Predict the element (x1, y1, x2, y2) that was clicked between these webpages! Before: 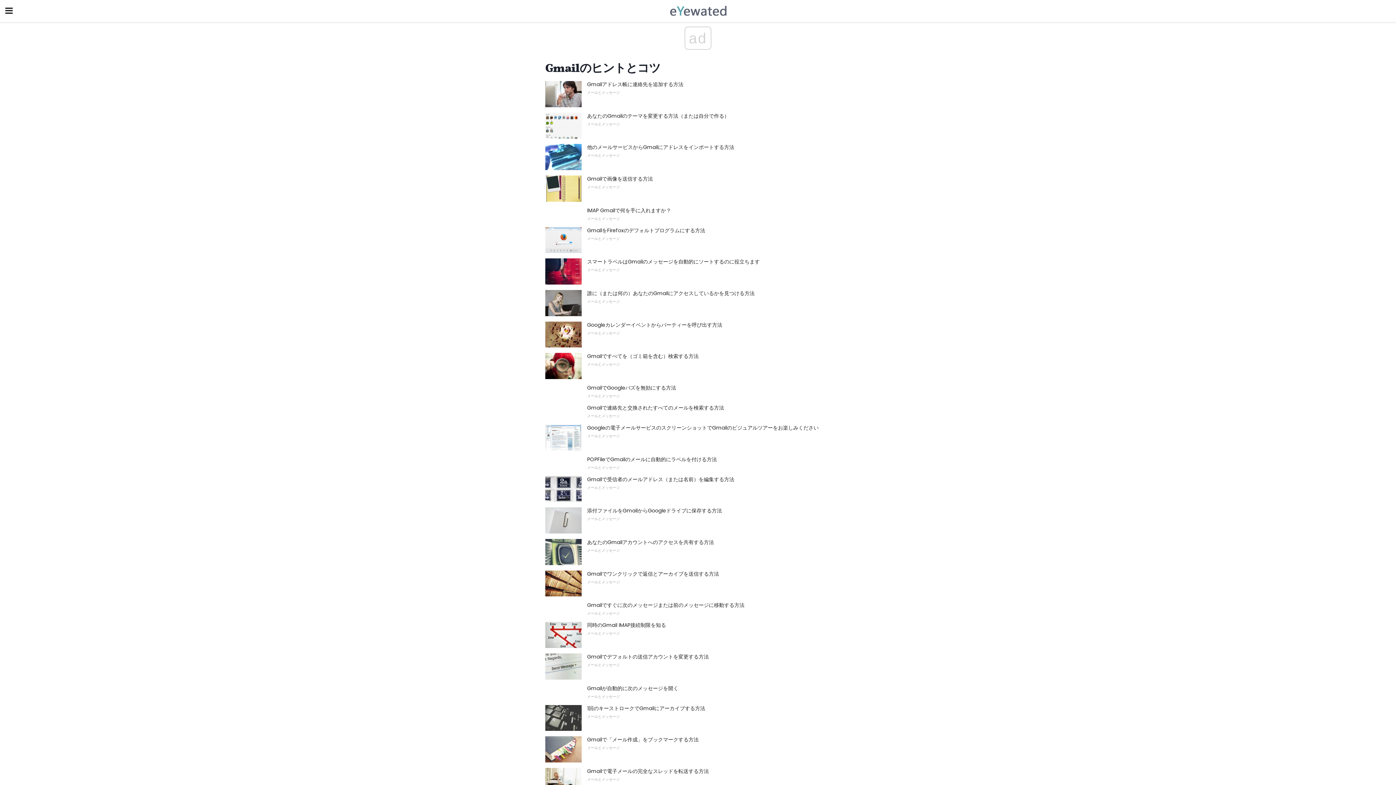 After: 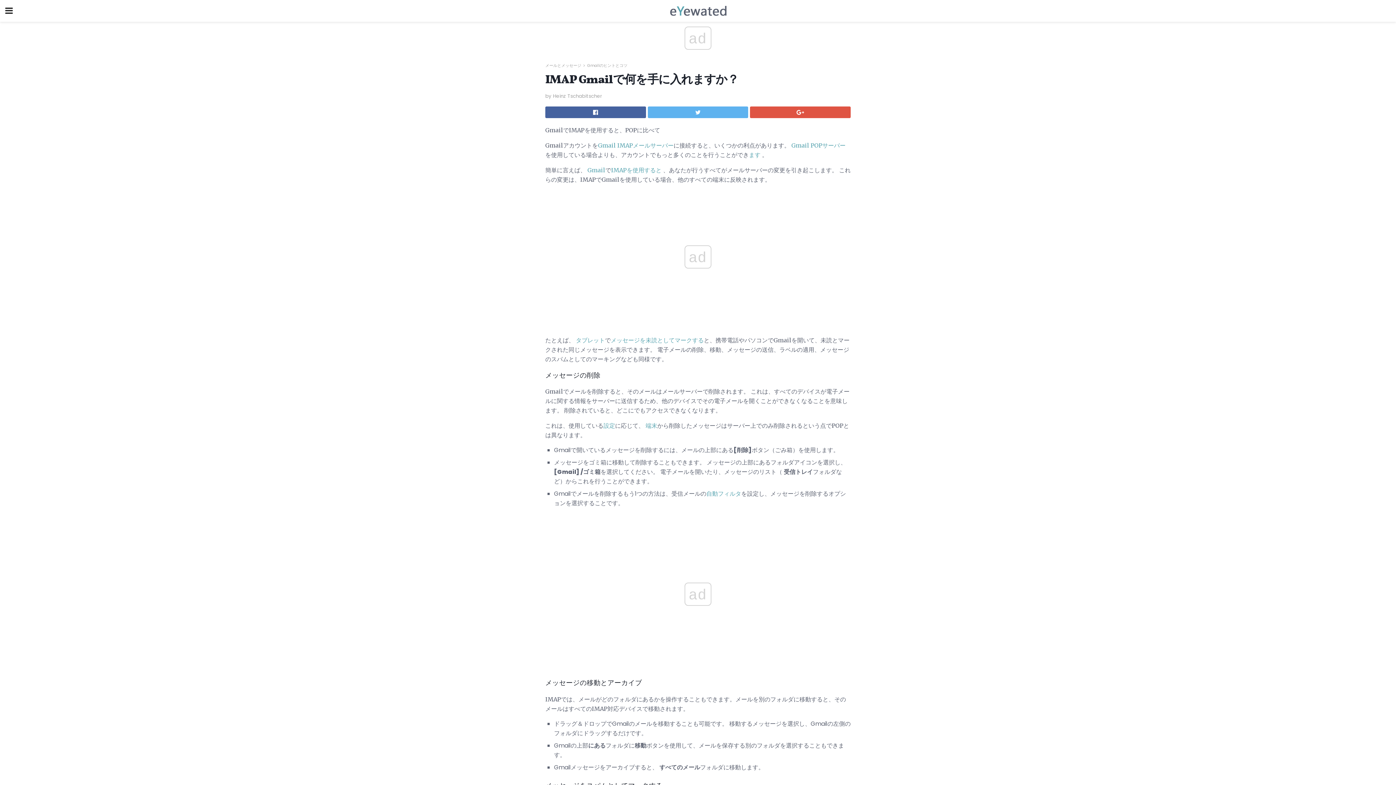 Action: bbox: (587, 206, 671, 214) label: IMAP Gmailで何を手に入れますか？